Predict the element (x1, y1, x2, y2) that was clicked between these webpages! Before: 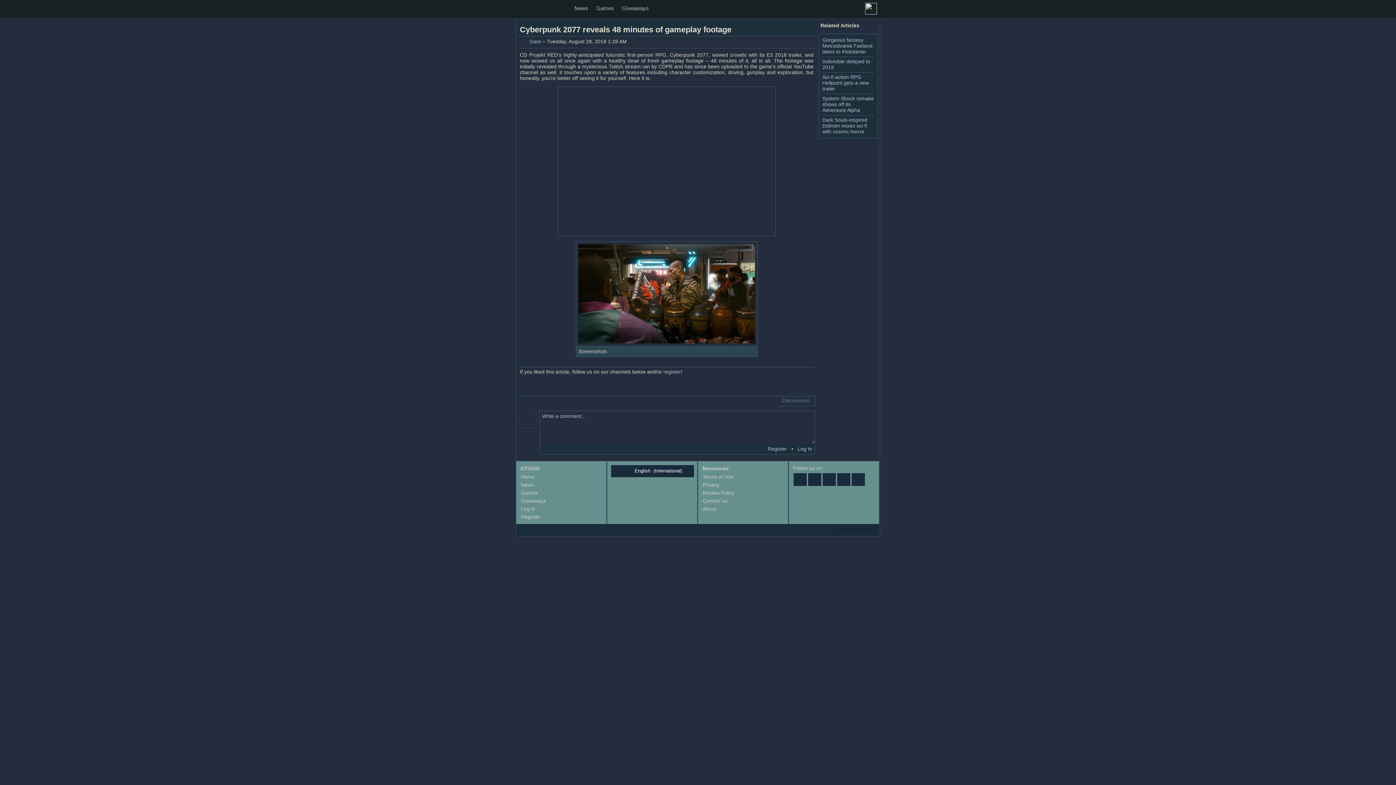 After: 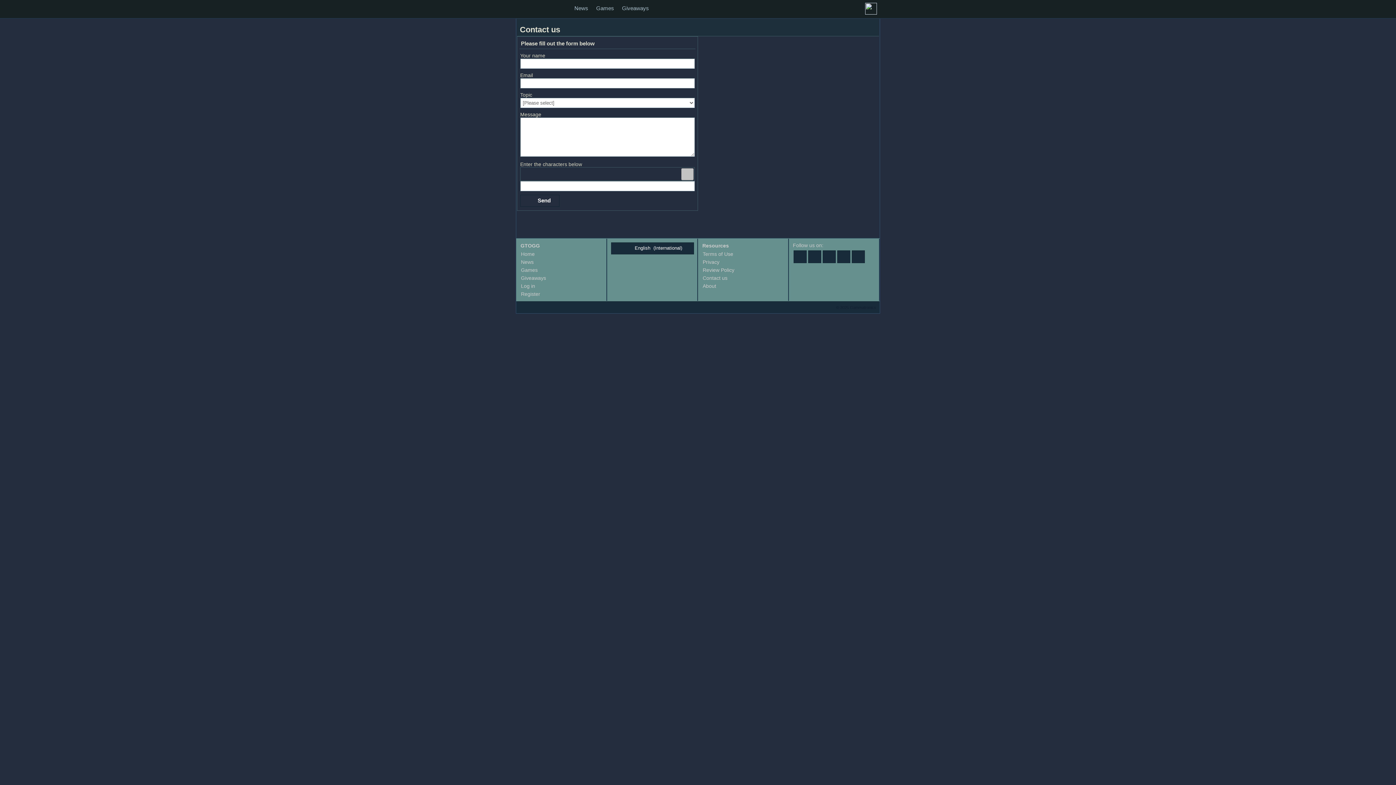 Action: bbox: (702, 497, 728, 504) label: Contact us